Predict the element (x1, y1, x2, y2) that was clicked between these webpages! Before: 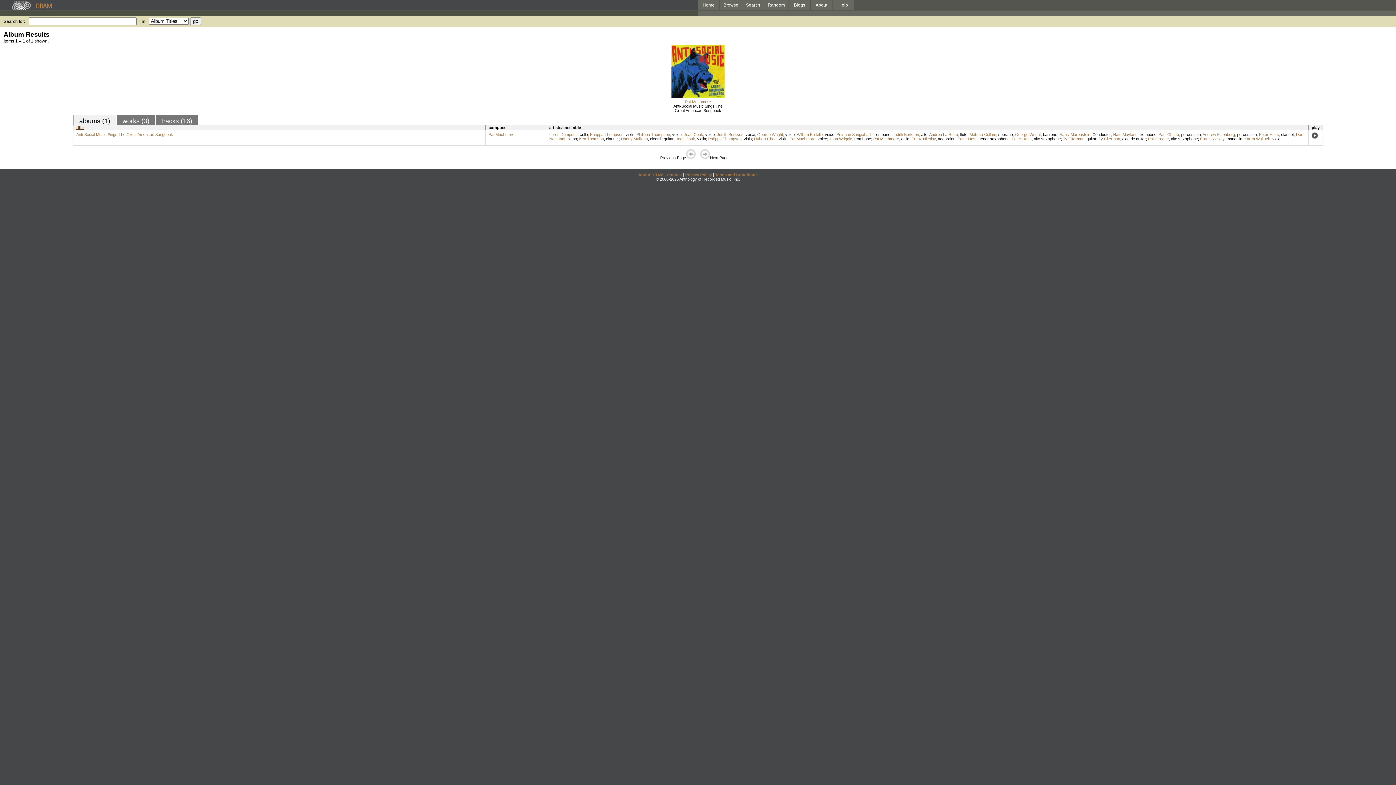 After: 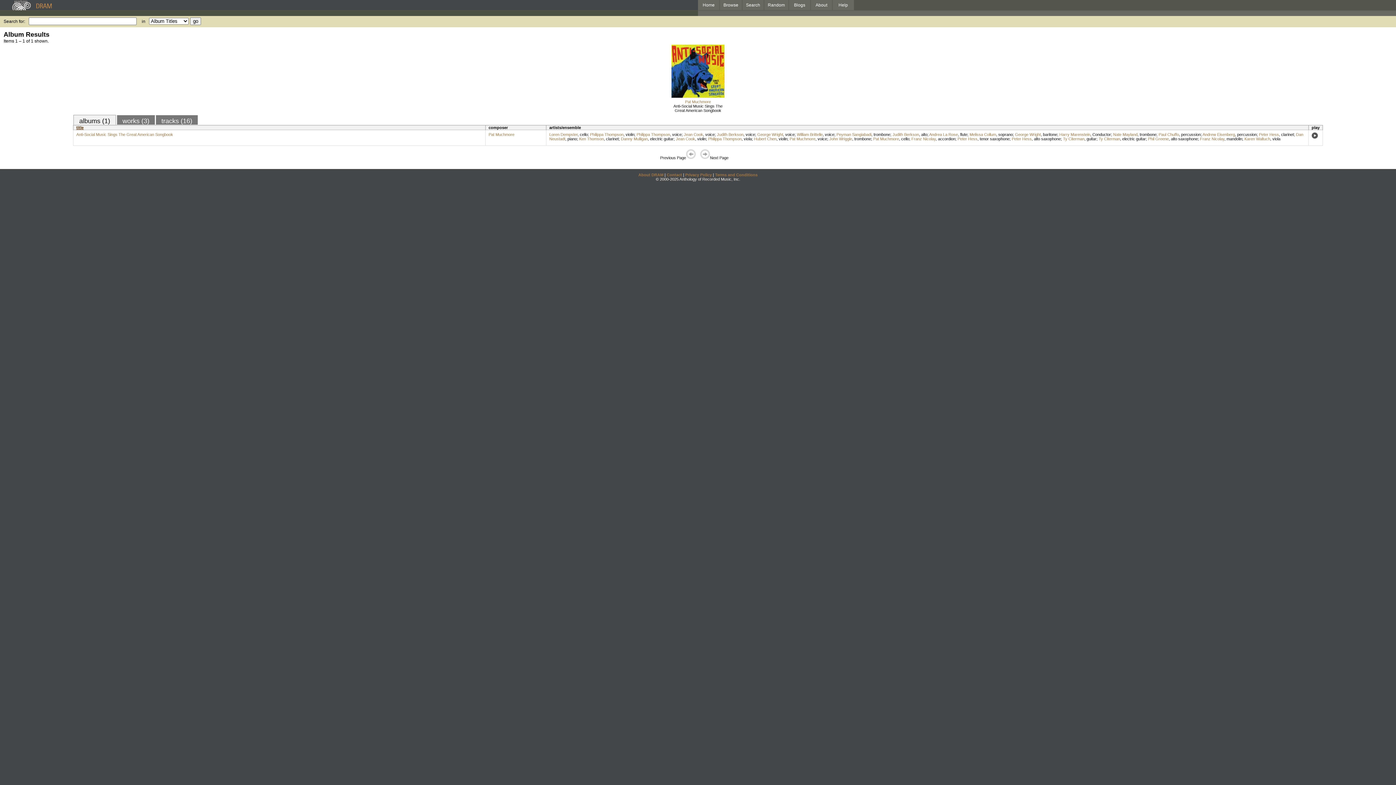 Action: bbox: (76, 125, 83, 129) label: title